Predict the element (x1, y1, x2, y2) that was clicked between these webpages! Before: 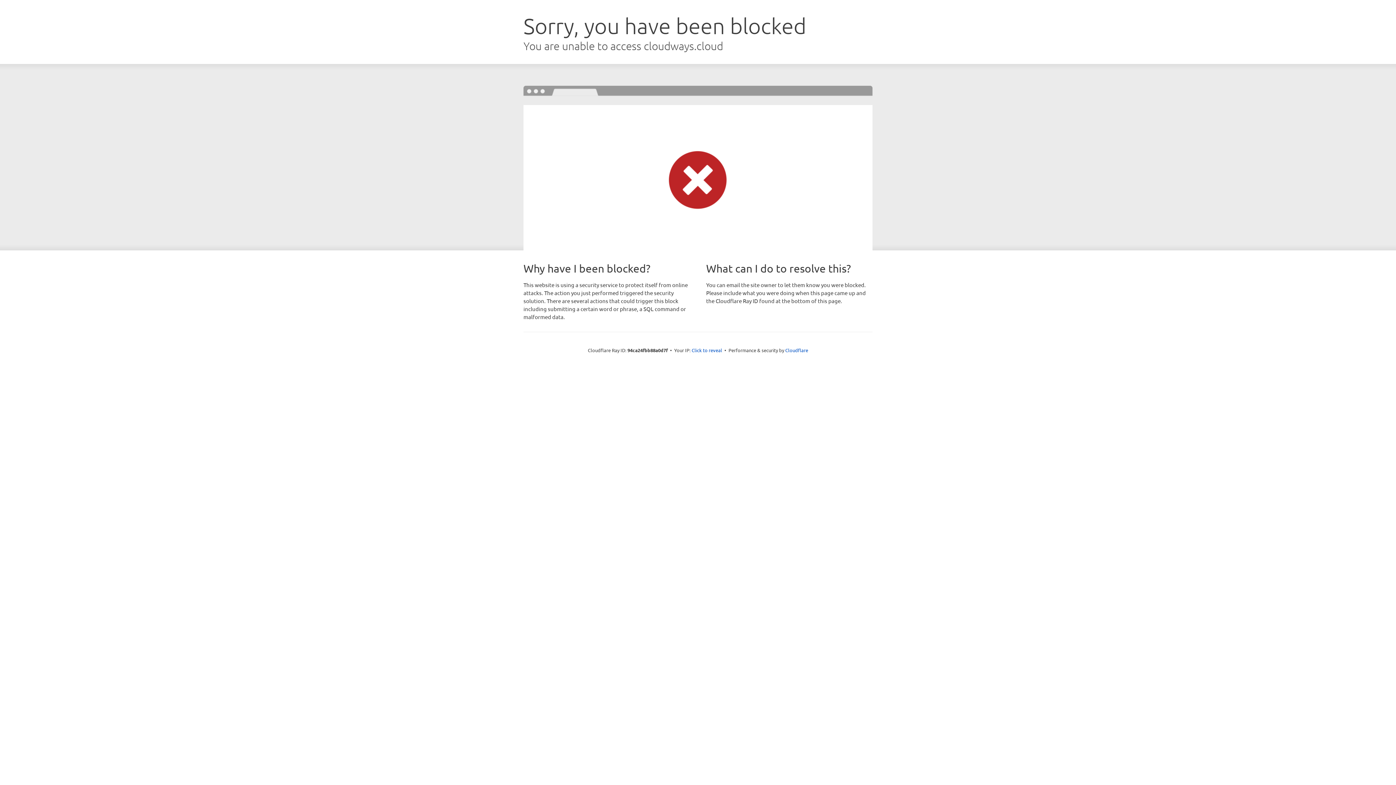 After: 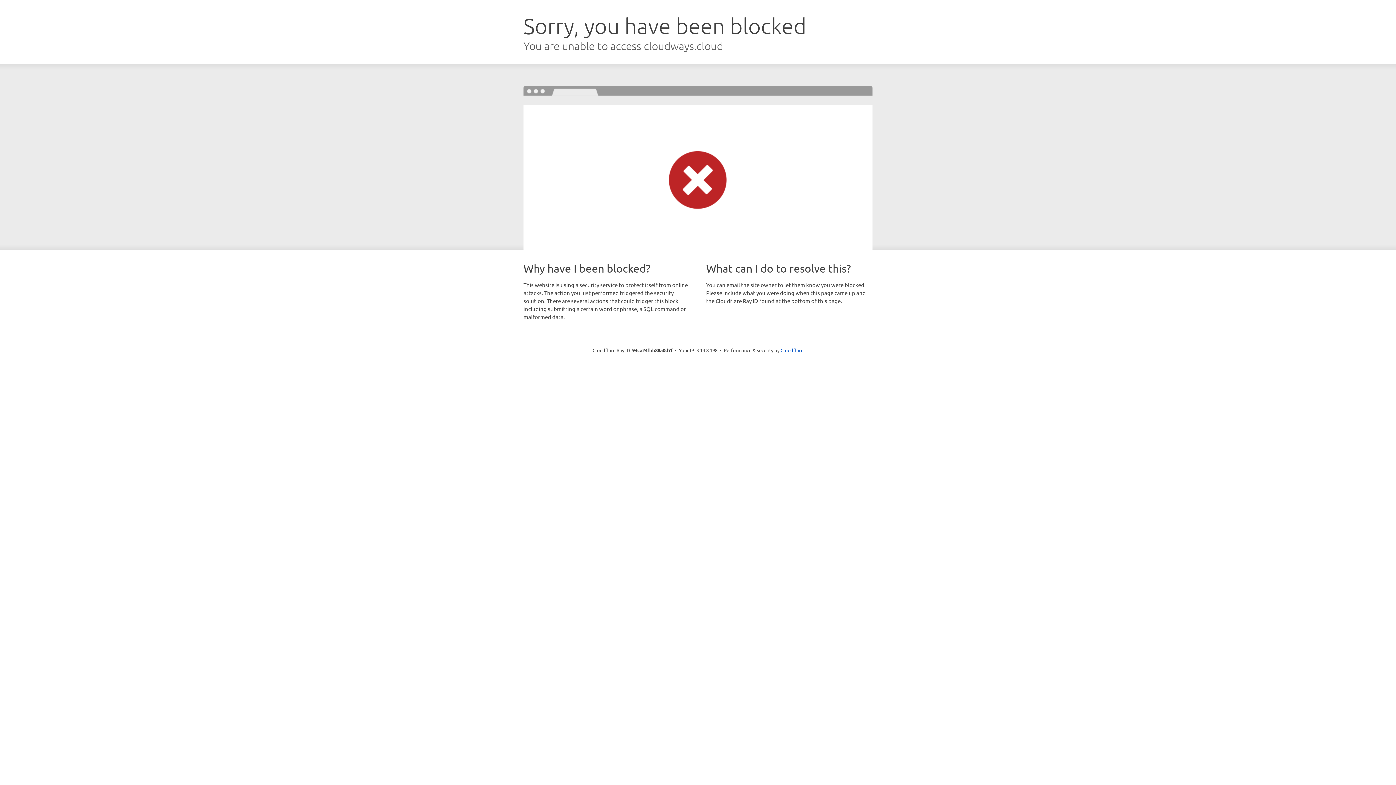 Action: bbox: (691, 346, 722, 353) label: Click to reveal